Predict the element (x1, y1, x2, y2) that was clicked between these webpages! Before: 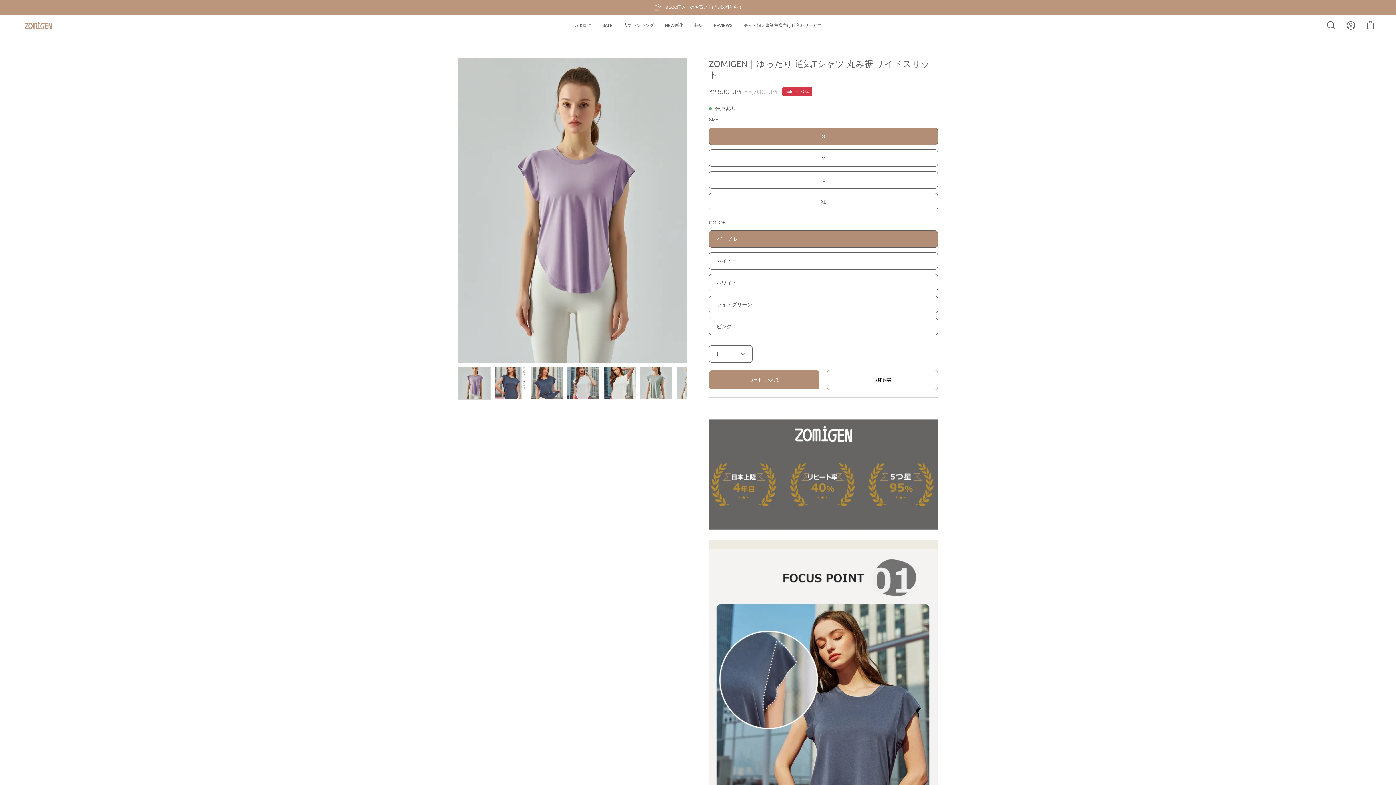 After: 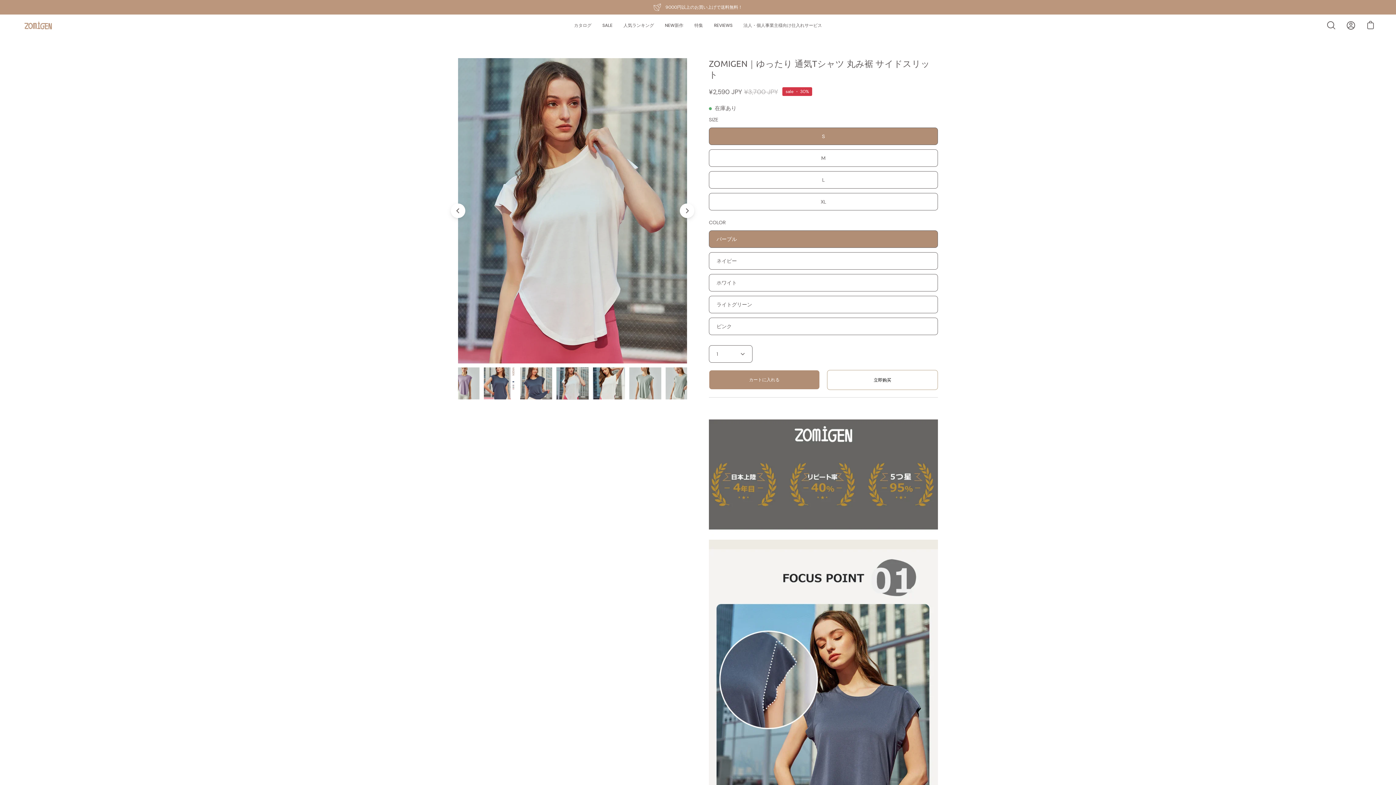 Action: label: ZOMIGEN｜ゆったり 通気Tシャツ 丸み裾 サイドスリット bbox: (567, 367, 600, 399)